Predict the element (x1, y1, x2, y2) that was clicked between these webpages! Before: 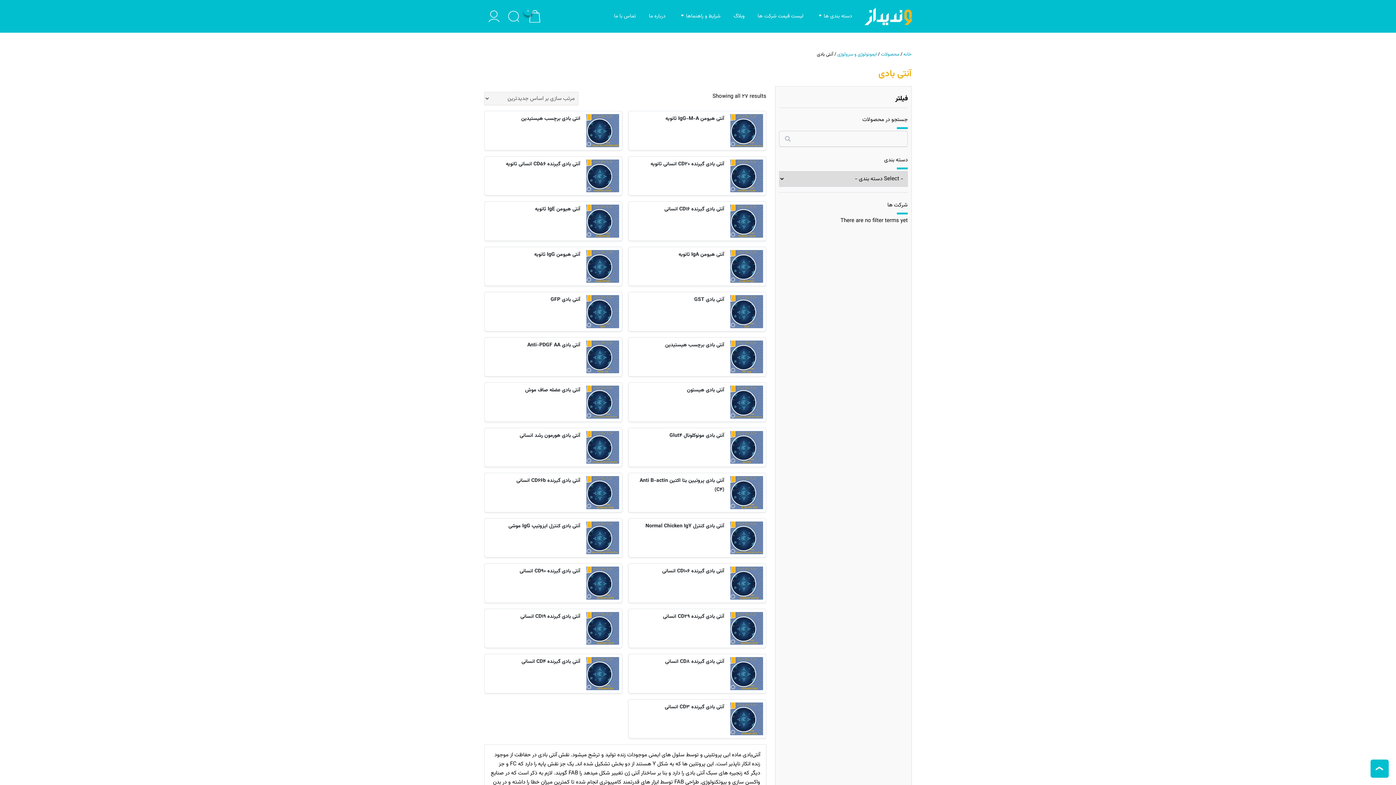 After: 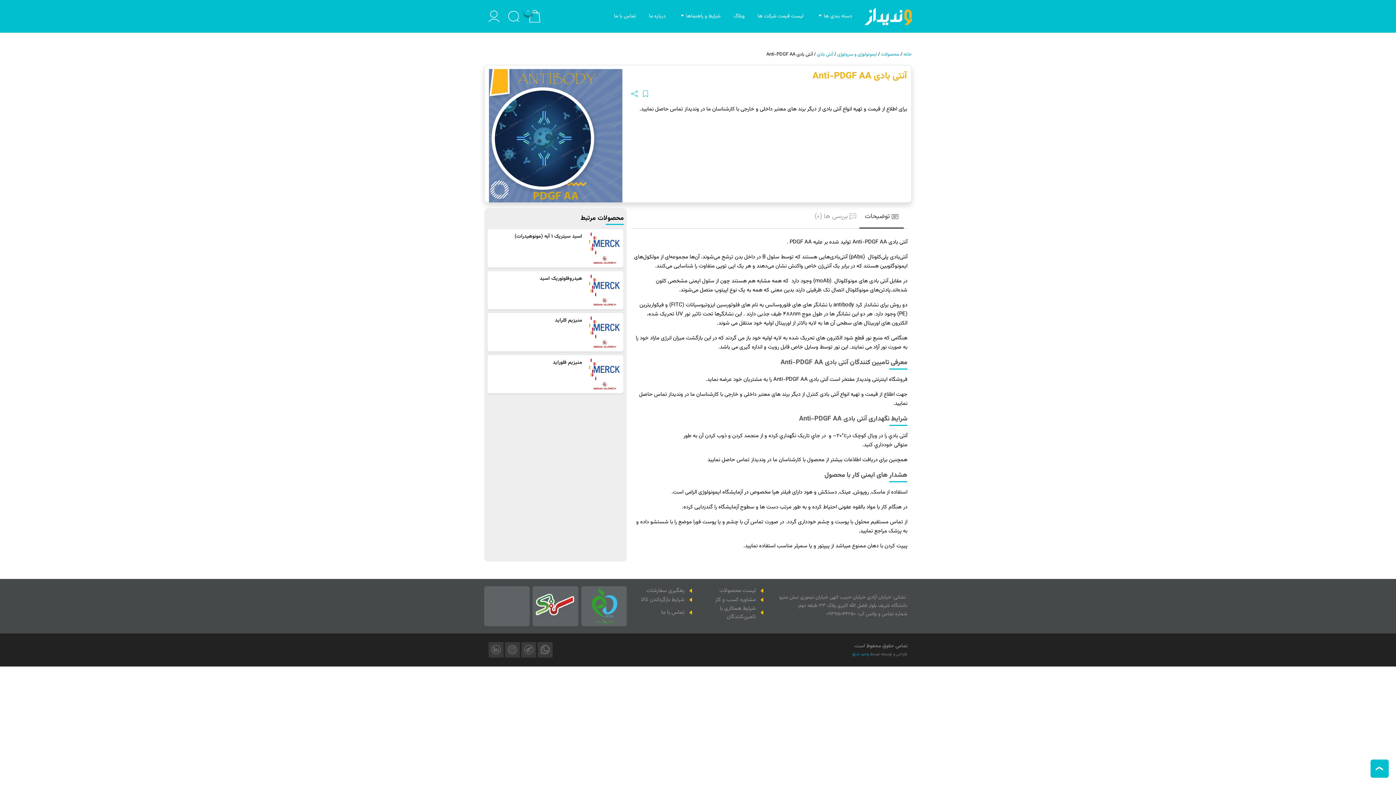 Action: bbox: (586, 340, 619, 373)